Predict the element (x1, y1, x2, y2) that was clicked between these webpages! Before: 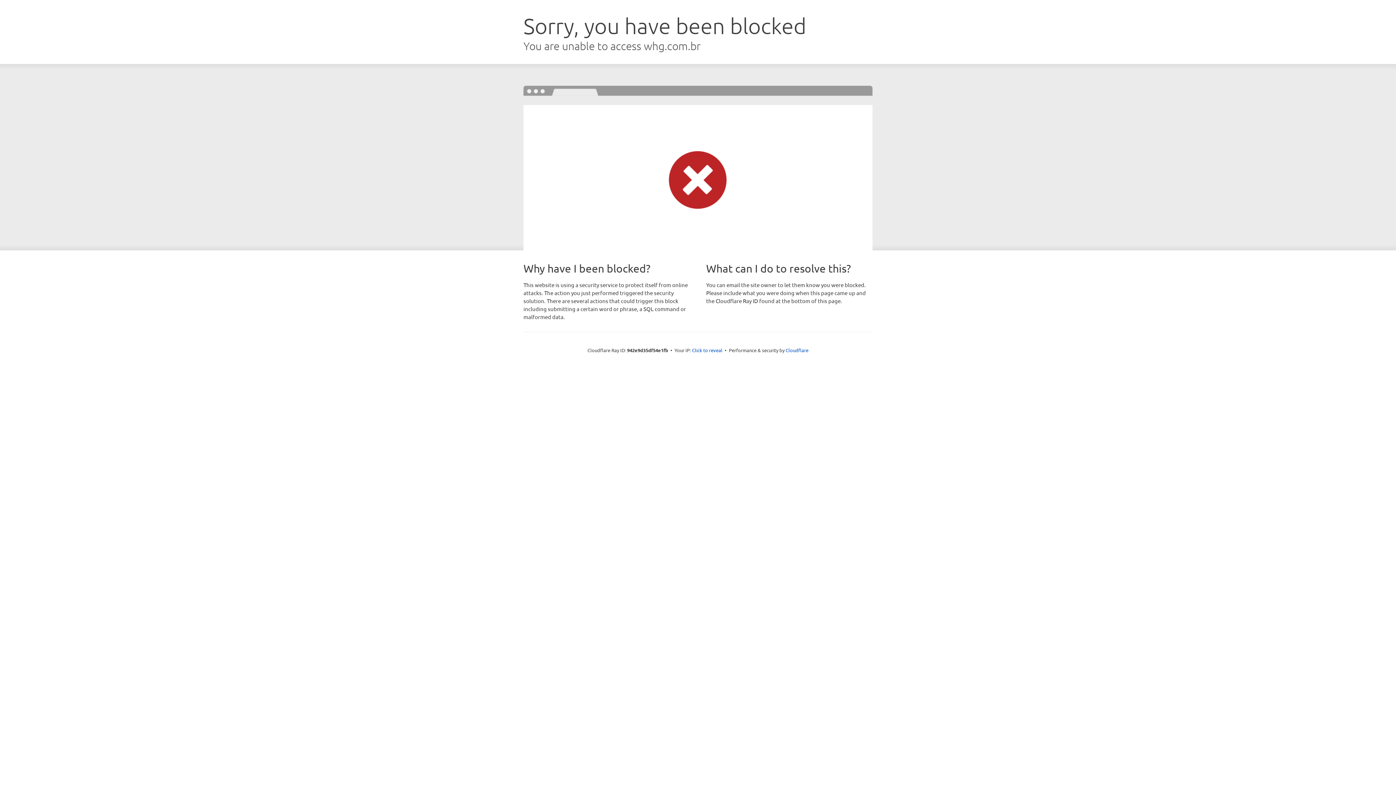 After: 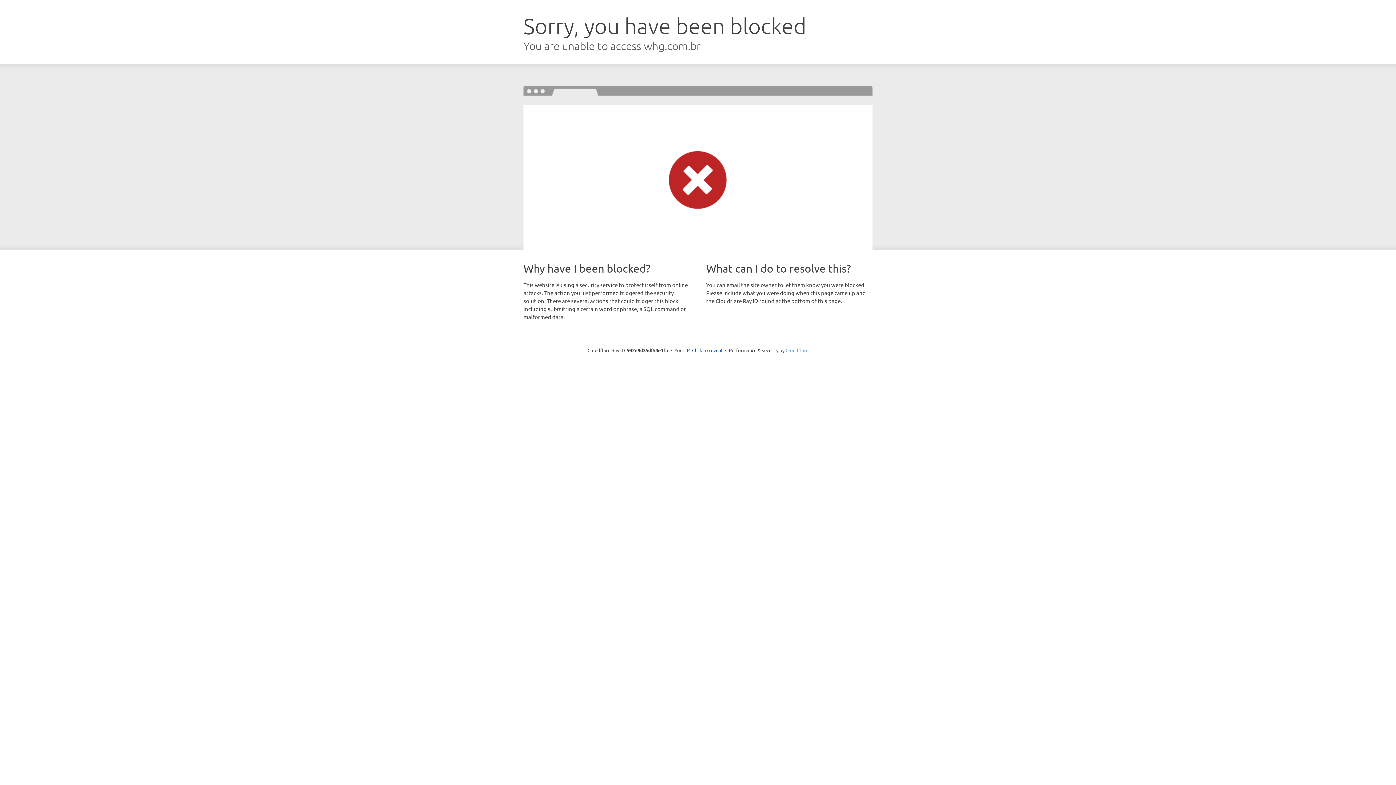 Action: label: Cloudflare bbox: (785, 347, 808, 353)